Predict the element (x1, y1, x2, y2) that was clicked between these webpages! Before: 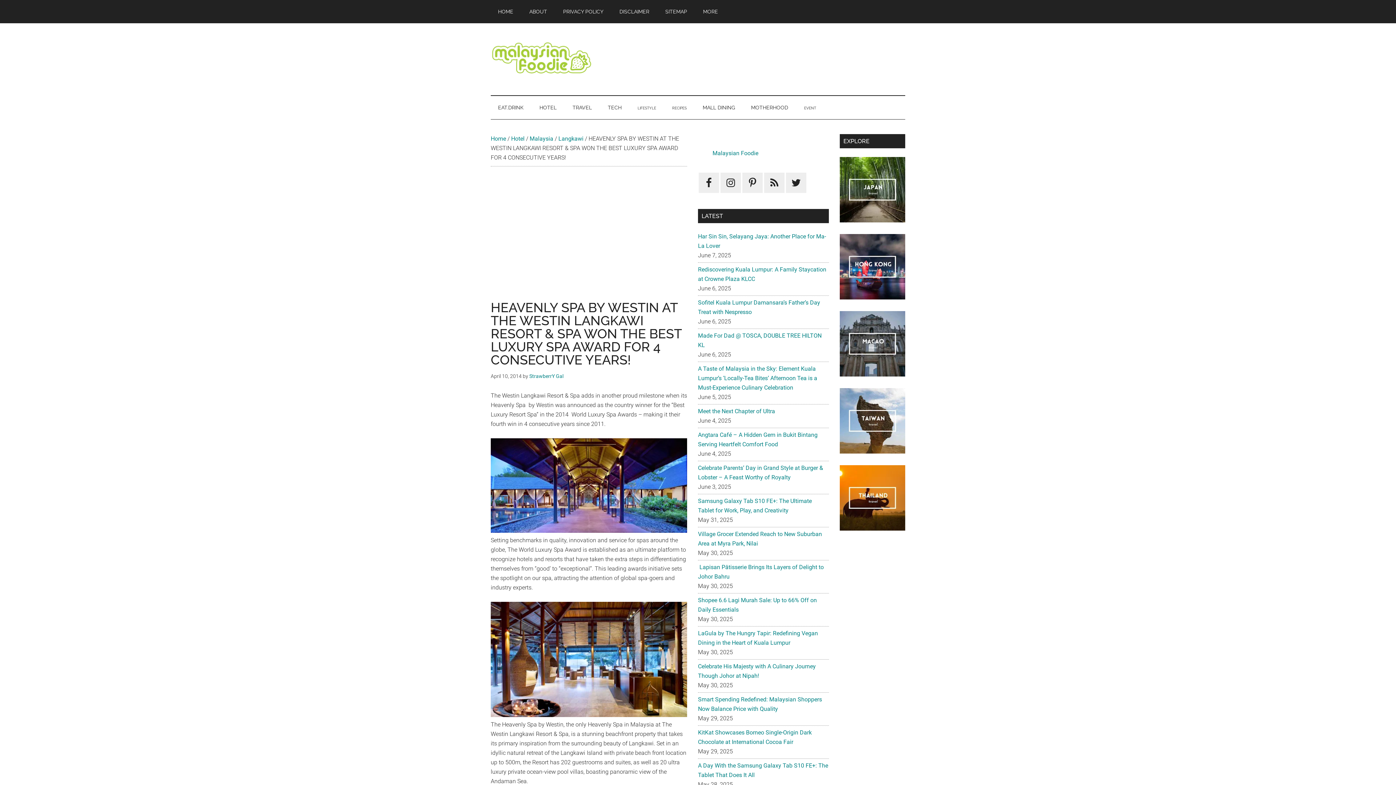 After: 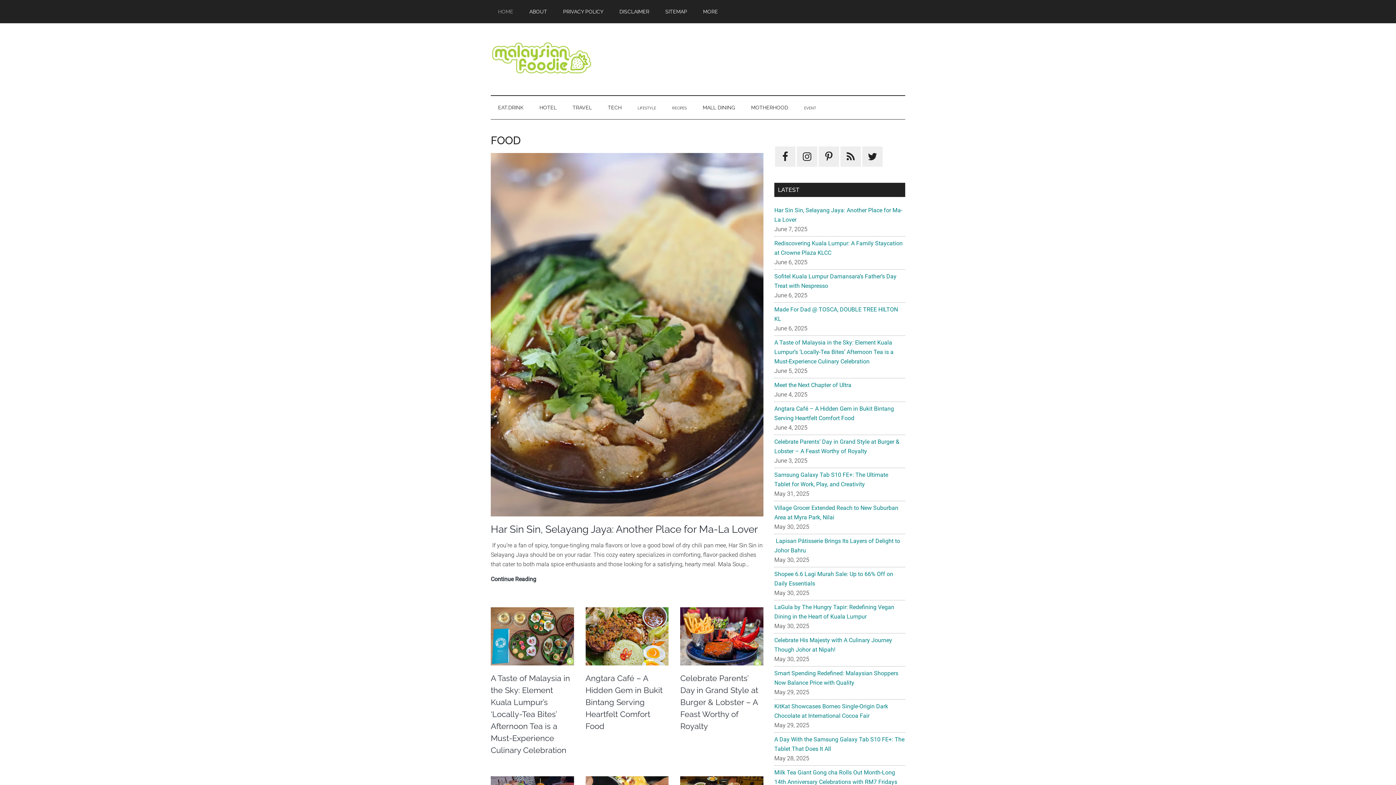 Action: label: Home bbox: (490, 135, 506, 142)